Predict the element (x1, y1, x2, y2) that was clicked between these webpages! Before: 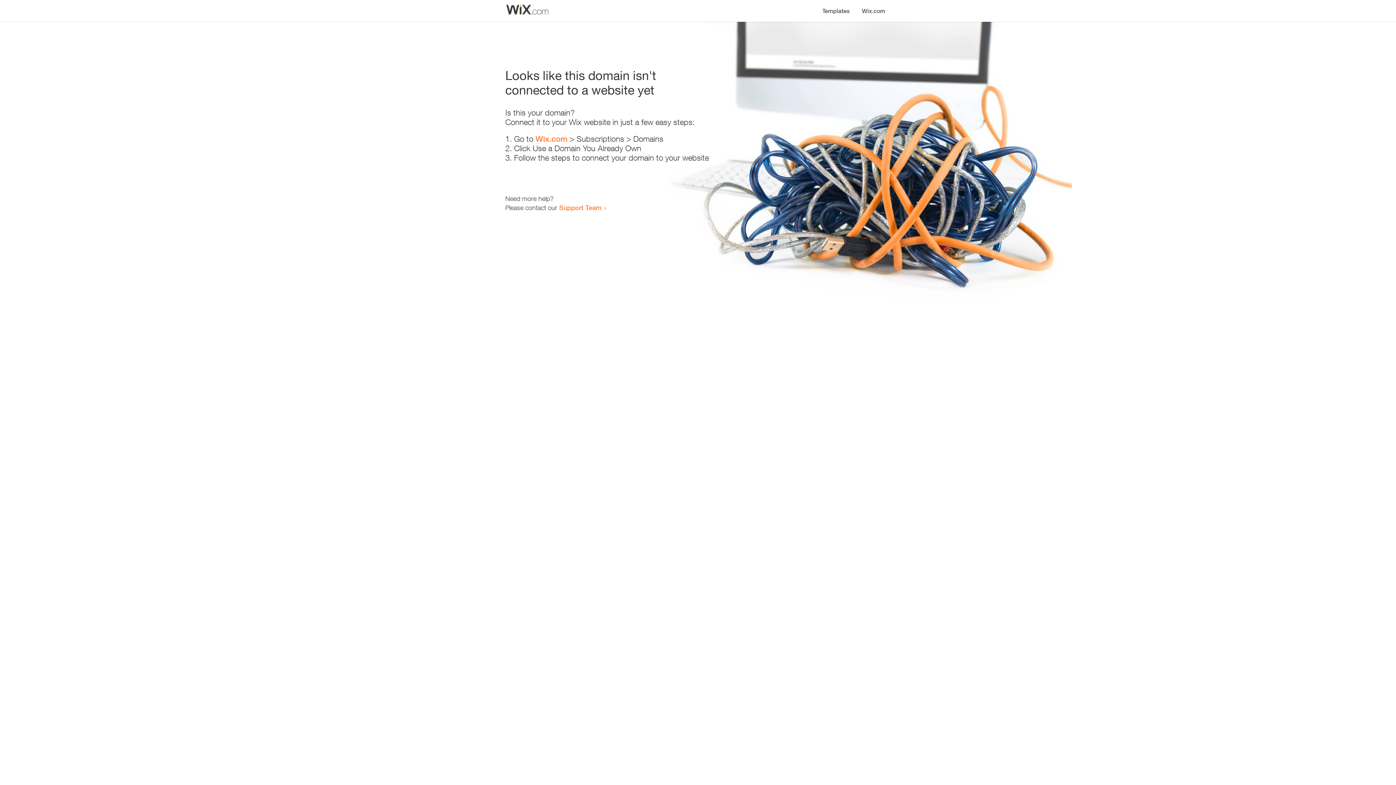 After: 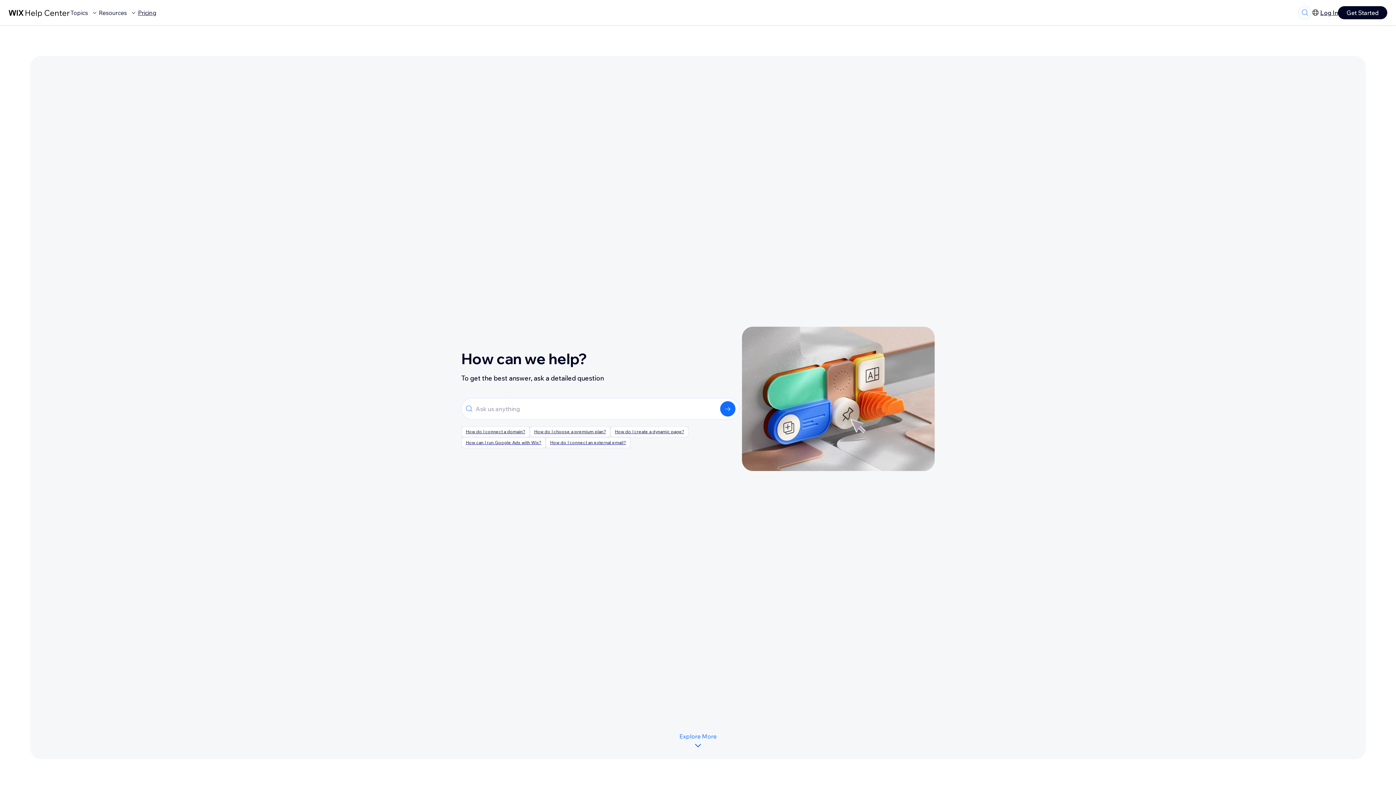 Action: bbox: (559, 203, 601, 211) label: Support Team